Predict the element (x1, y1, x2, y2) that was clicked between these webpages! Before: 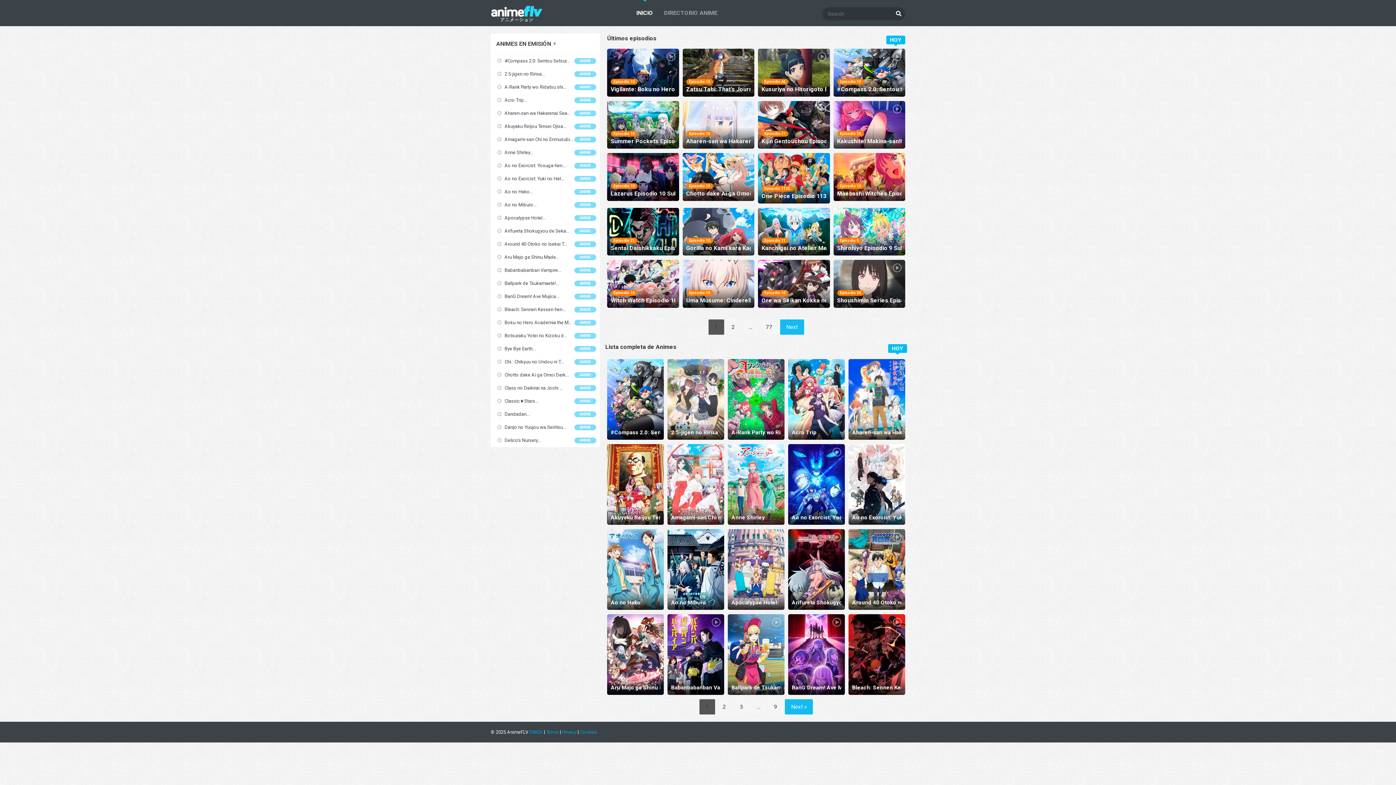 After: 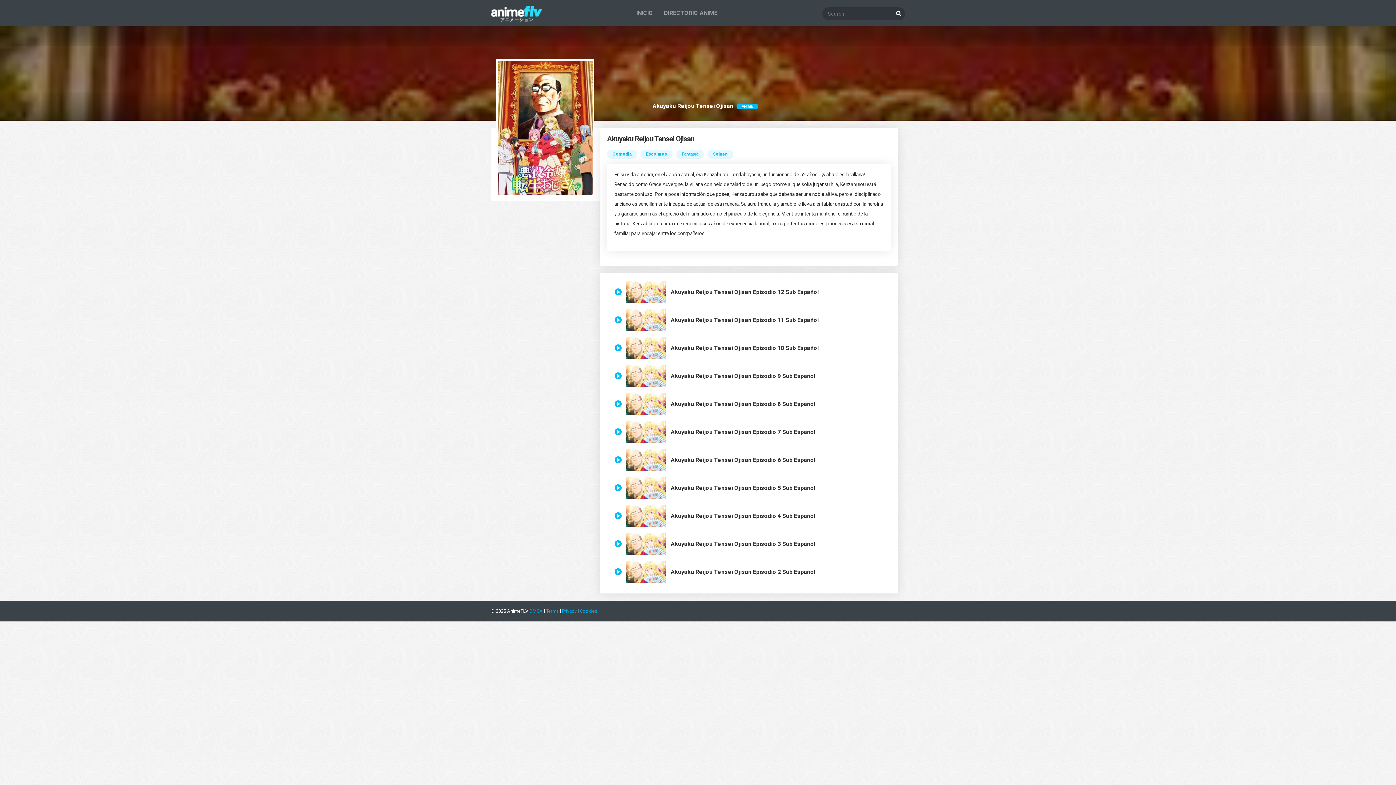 Action: label: Akuyaku Reijou Tensei Ojisan bbox: (607, 444, 664, 525)